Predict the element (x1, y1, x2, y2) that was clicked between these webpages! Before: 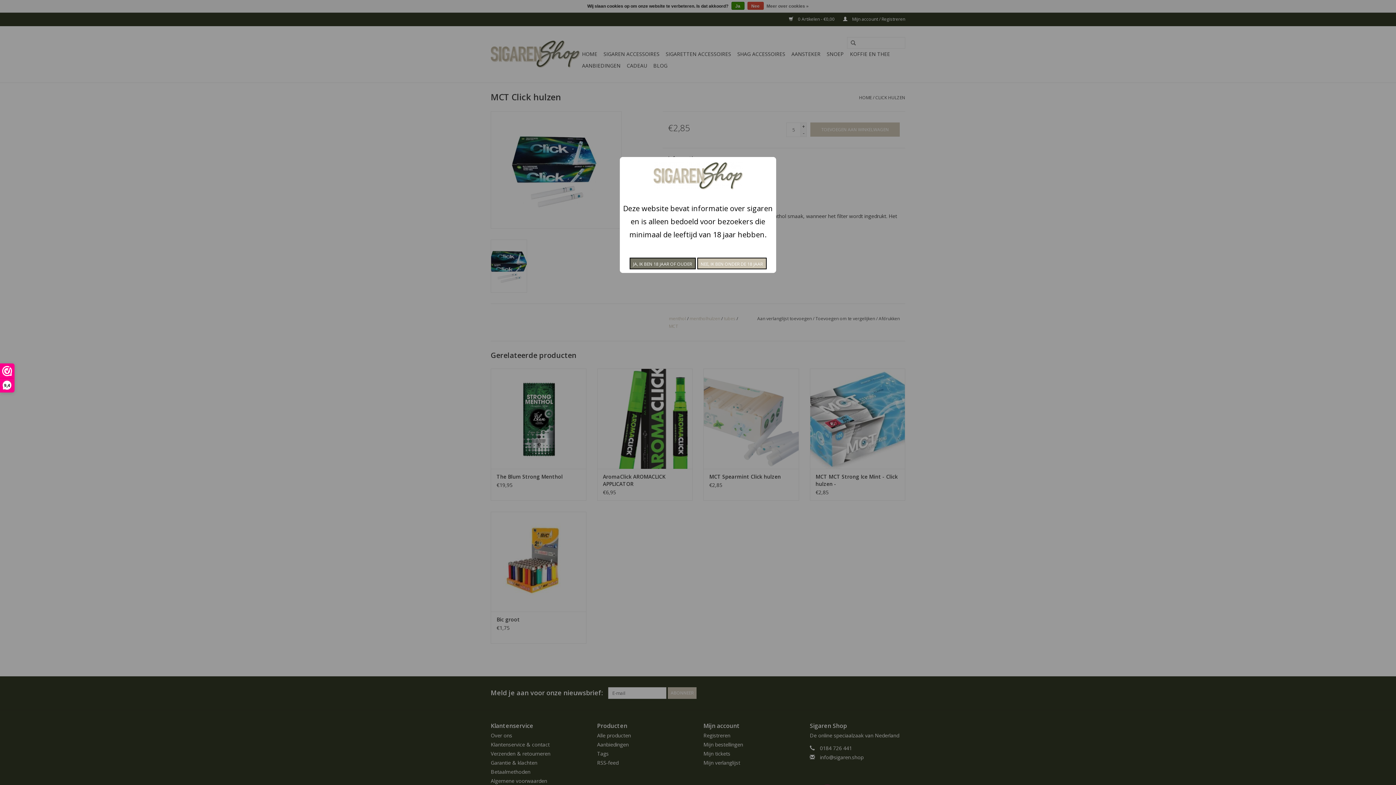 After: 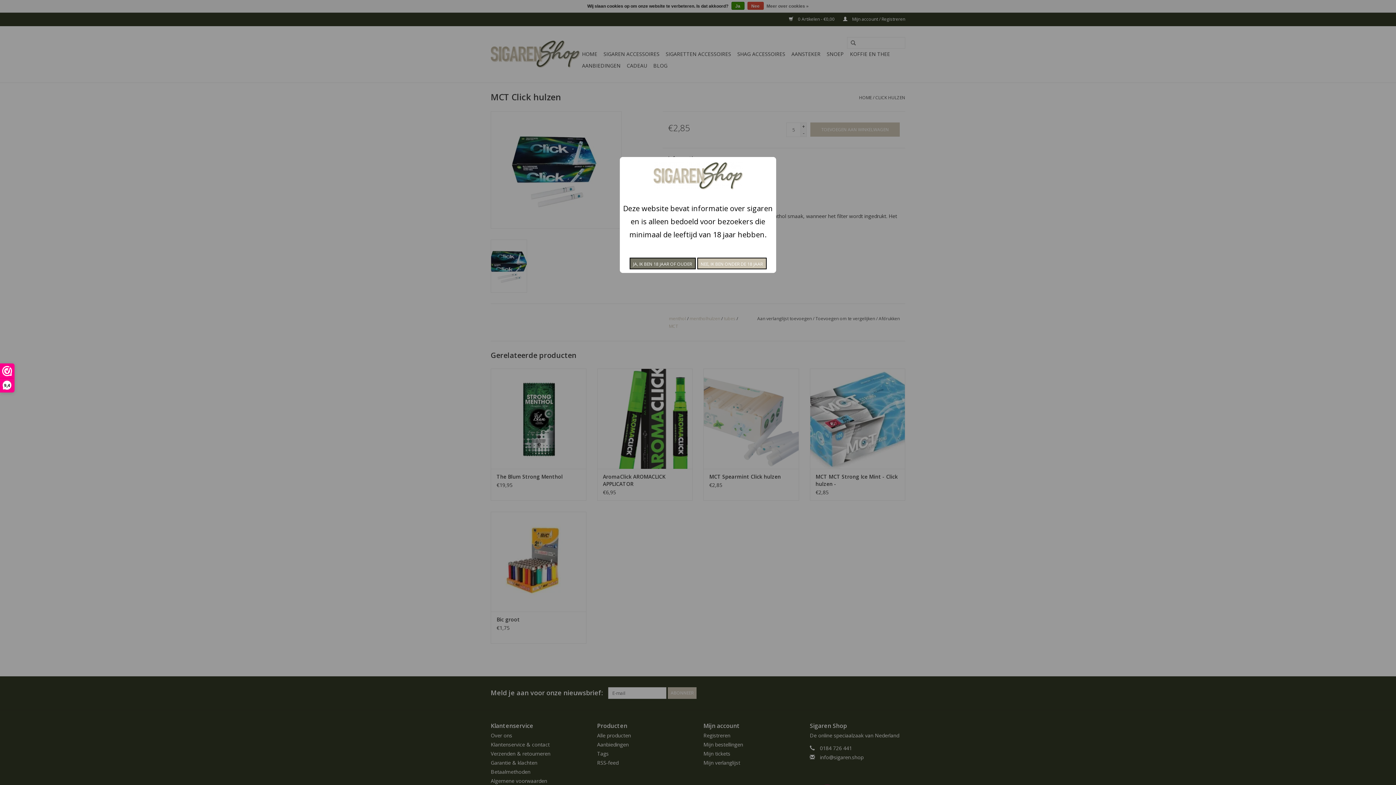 Action: bbox: (621, 162, 774, 189)